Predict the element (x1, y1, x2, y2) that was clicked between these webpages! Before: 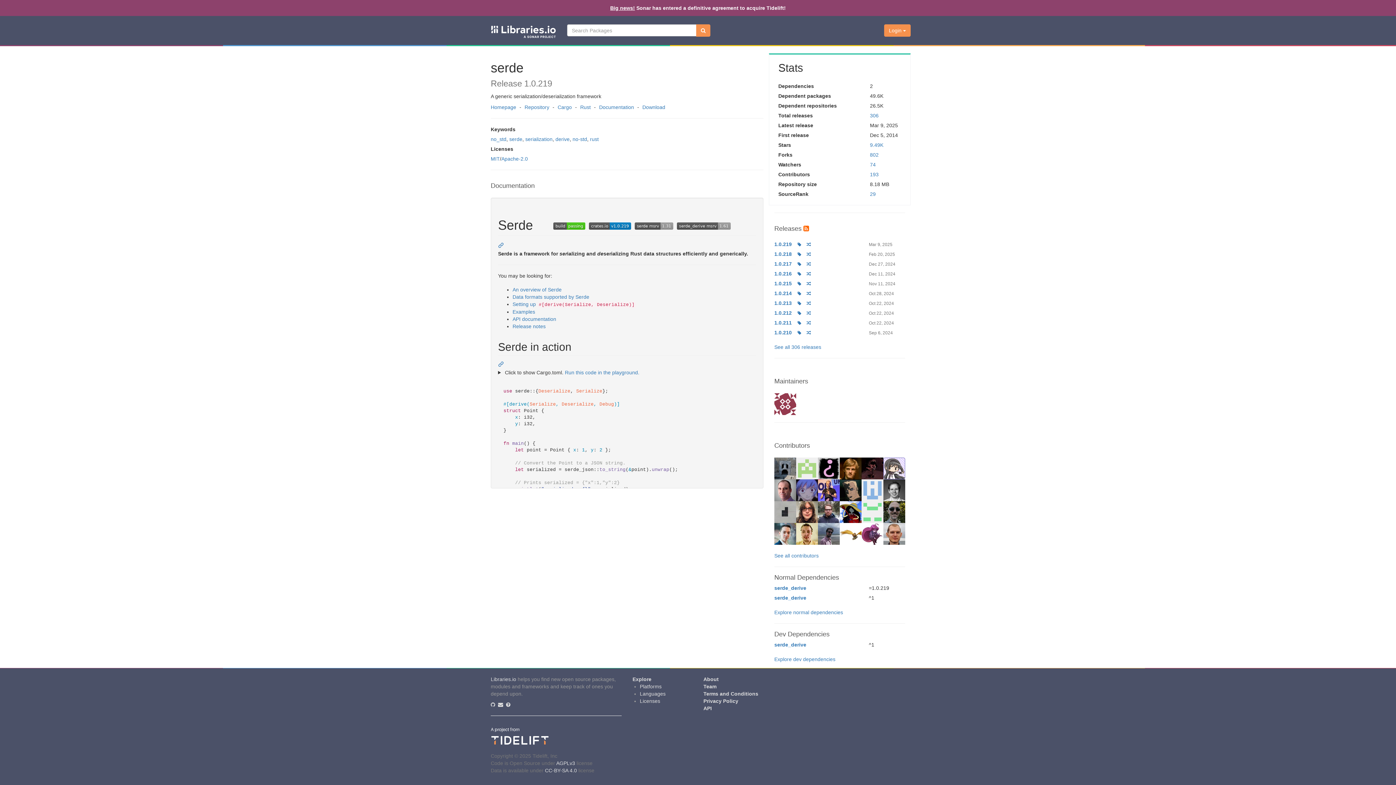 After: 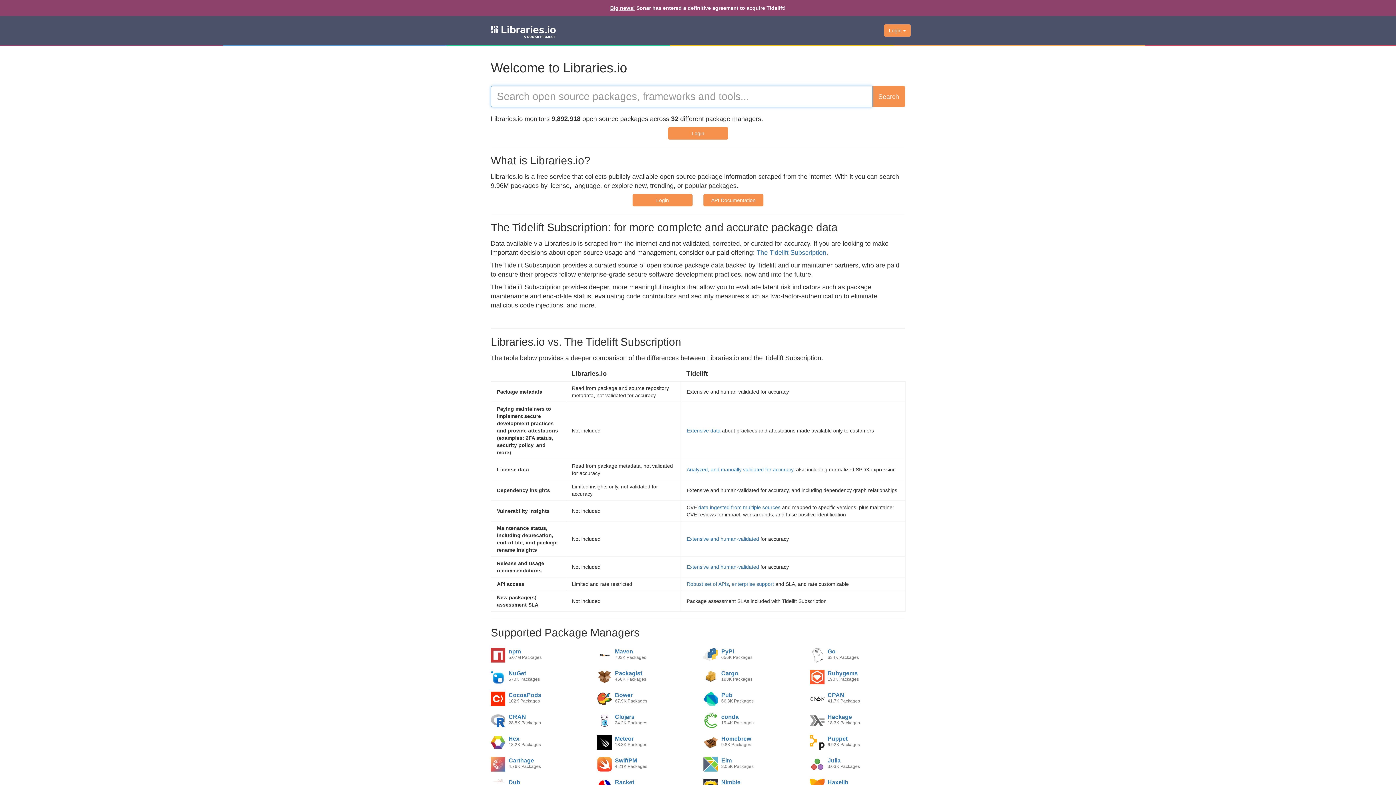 Action: label: CC-BY-SA 4.0 bbox: (545, 768, 577, 773)